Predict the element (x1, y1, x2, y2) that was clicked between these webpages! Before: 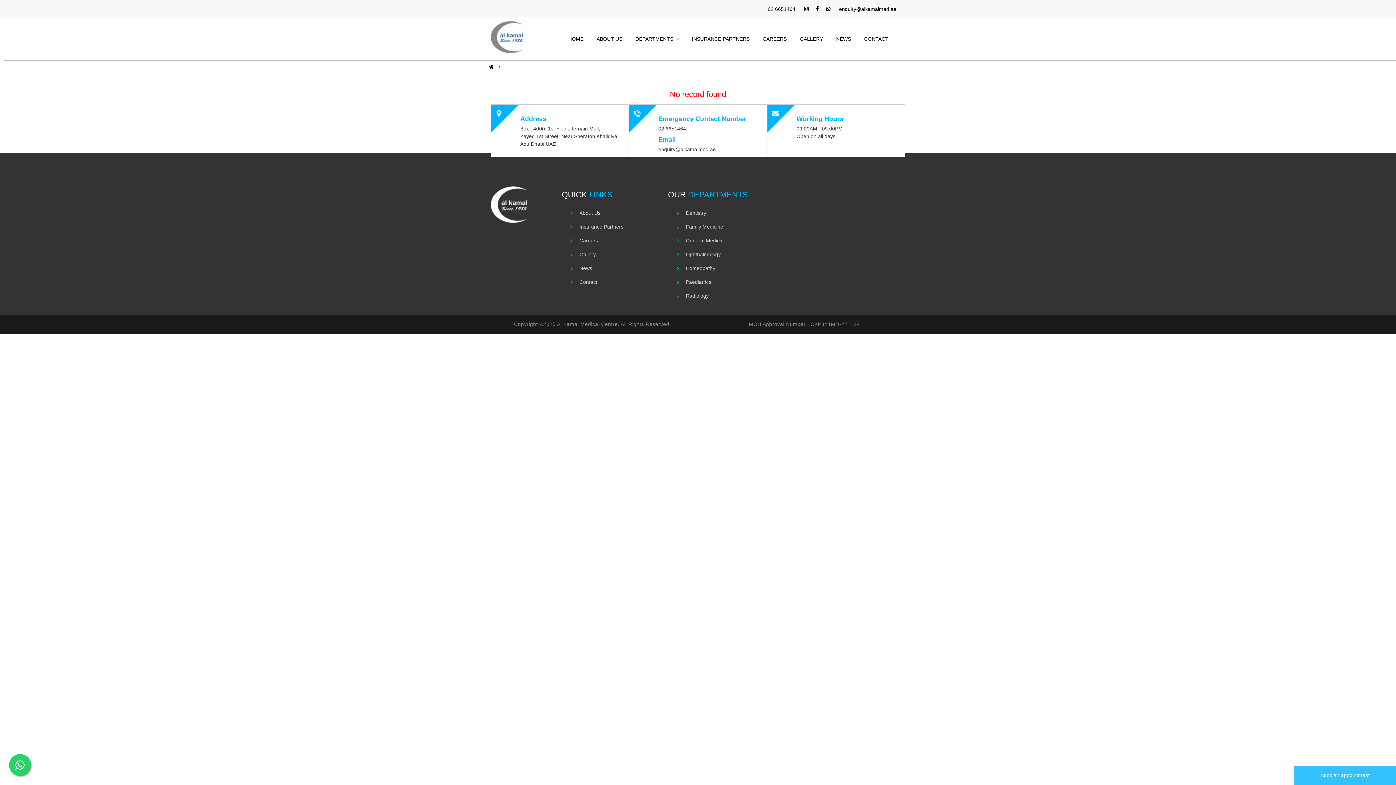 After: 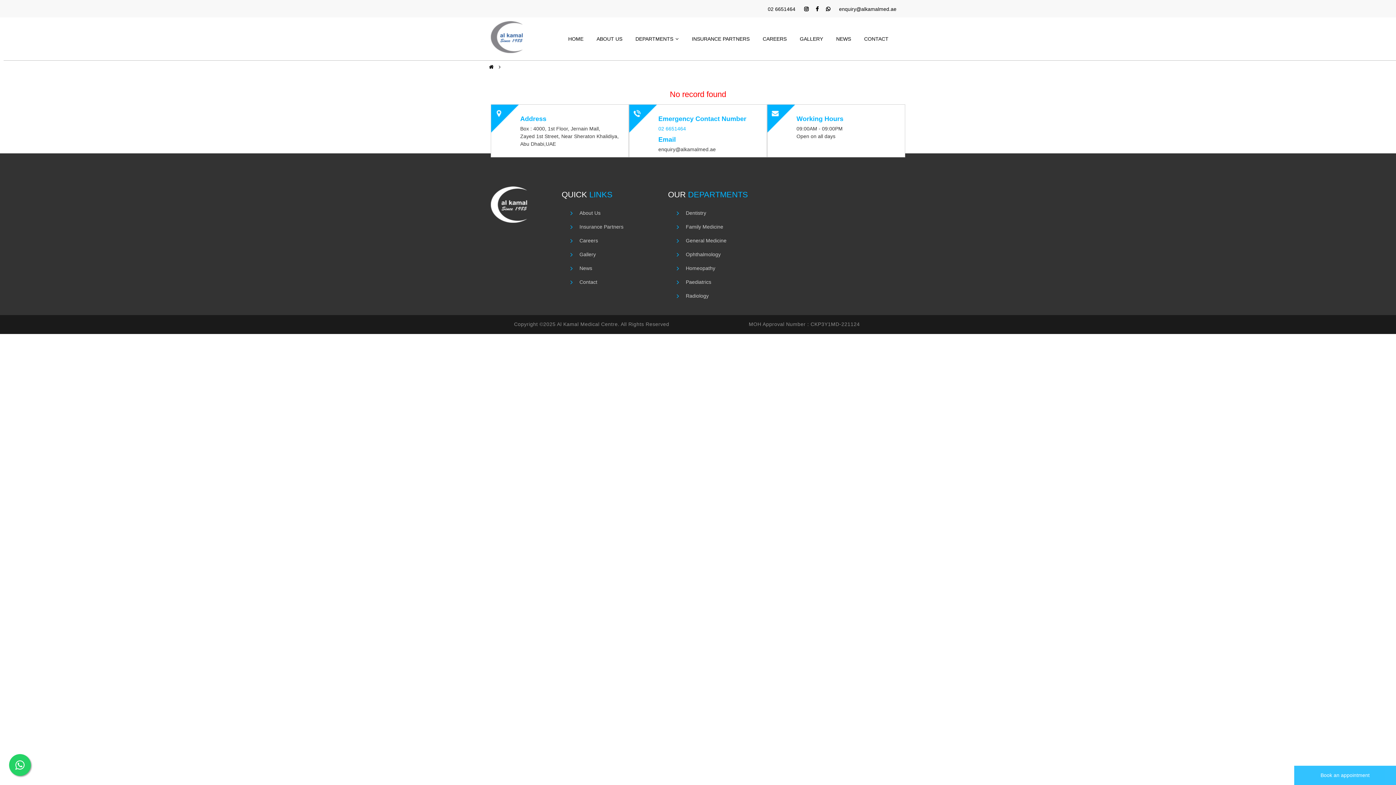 Action: bbox: (658, 125, 686, 131) label: 02 6651464